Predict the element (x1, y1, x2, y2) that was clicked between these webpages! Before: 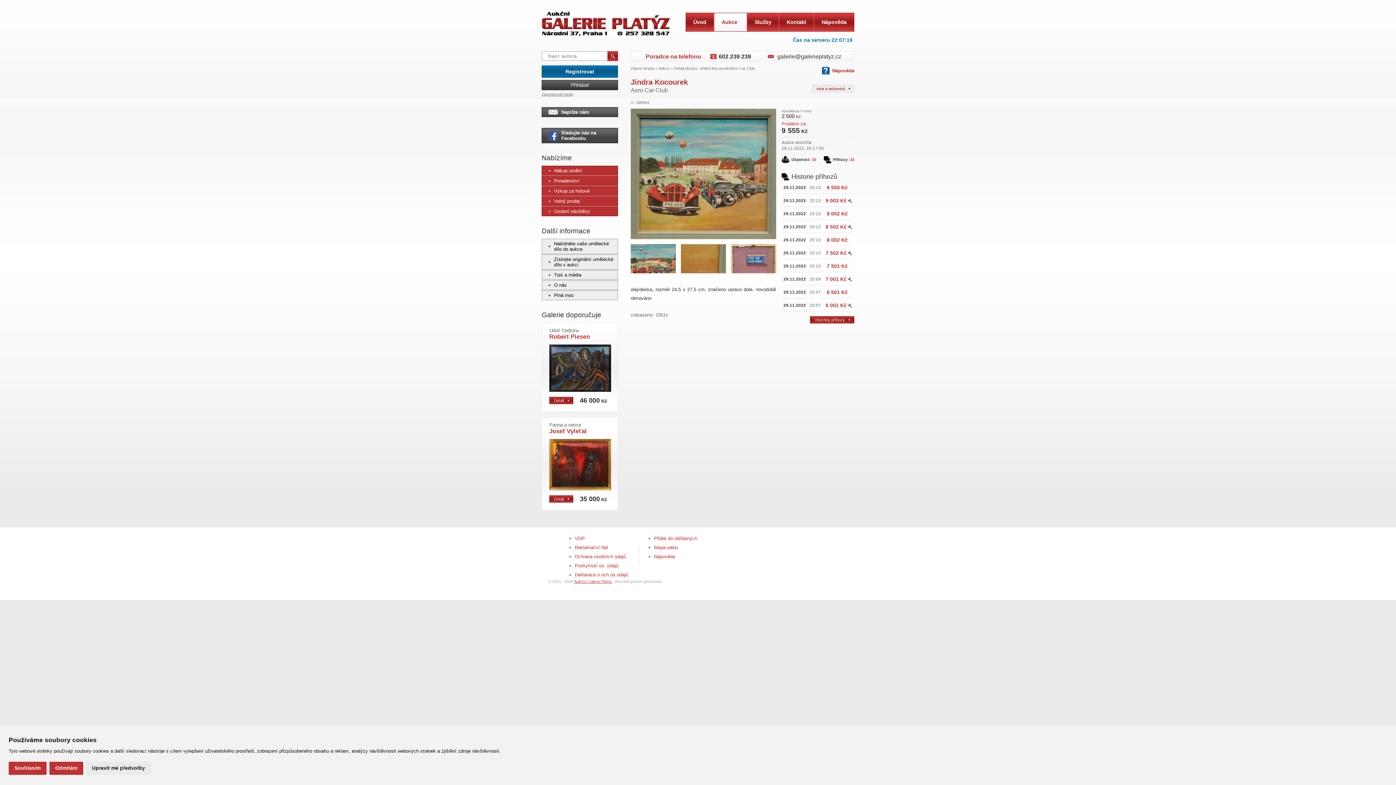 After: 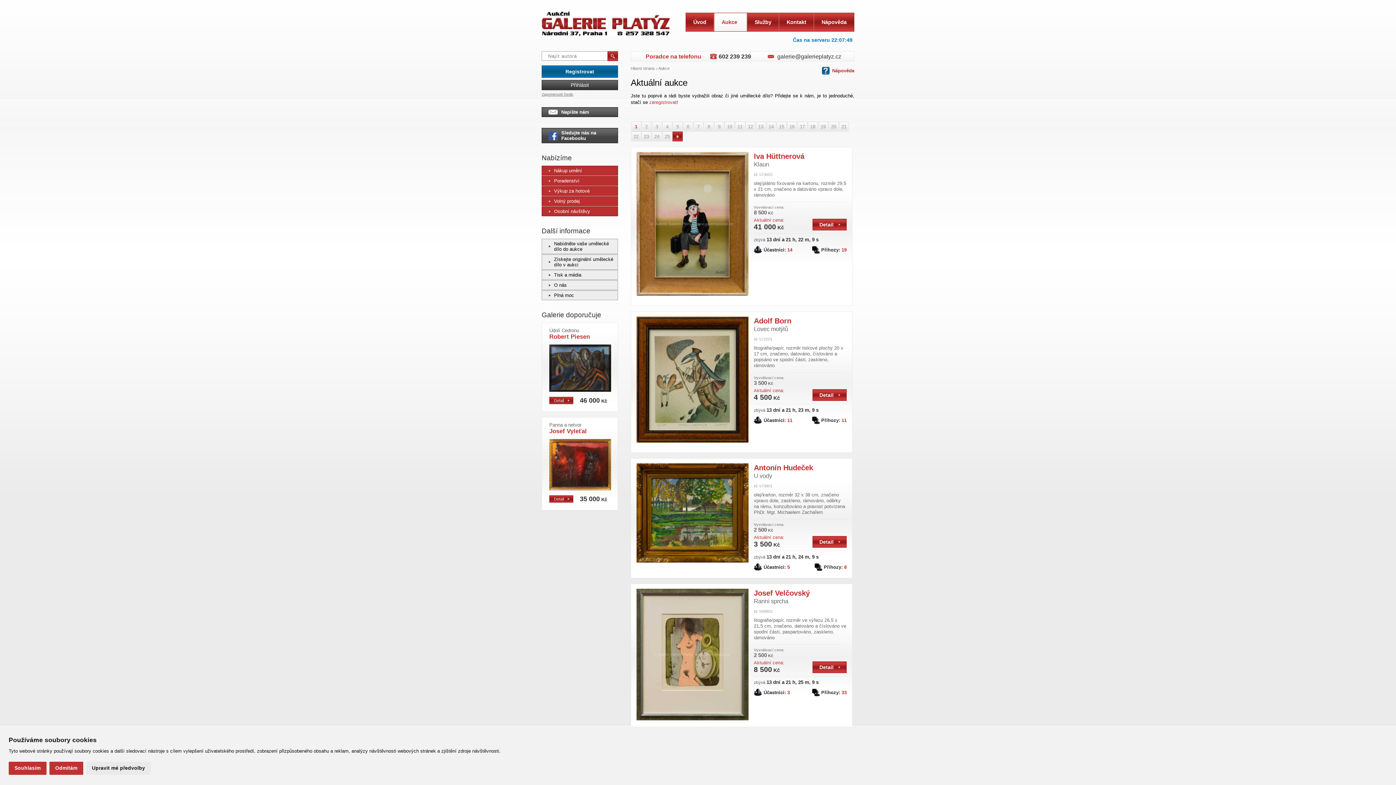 Action: label: Detail obrazu: Jindra Kocourek/Aero Car Club bbox: (674, 66, 754, 70)